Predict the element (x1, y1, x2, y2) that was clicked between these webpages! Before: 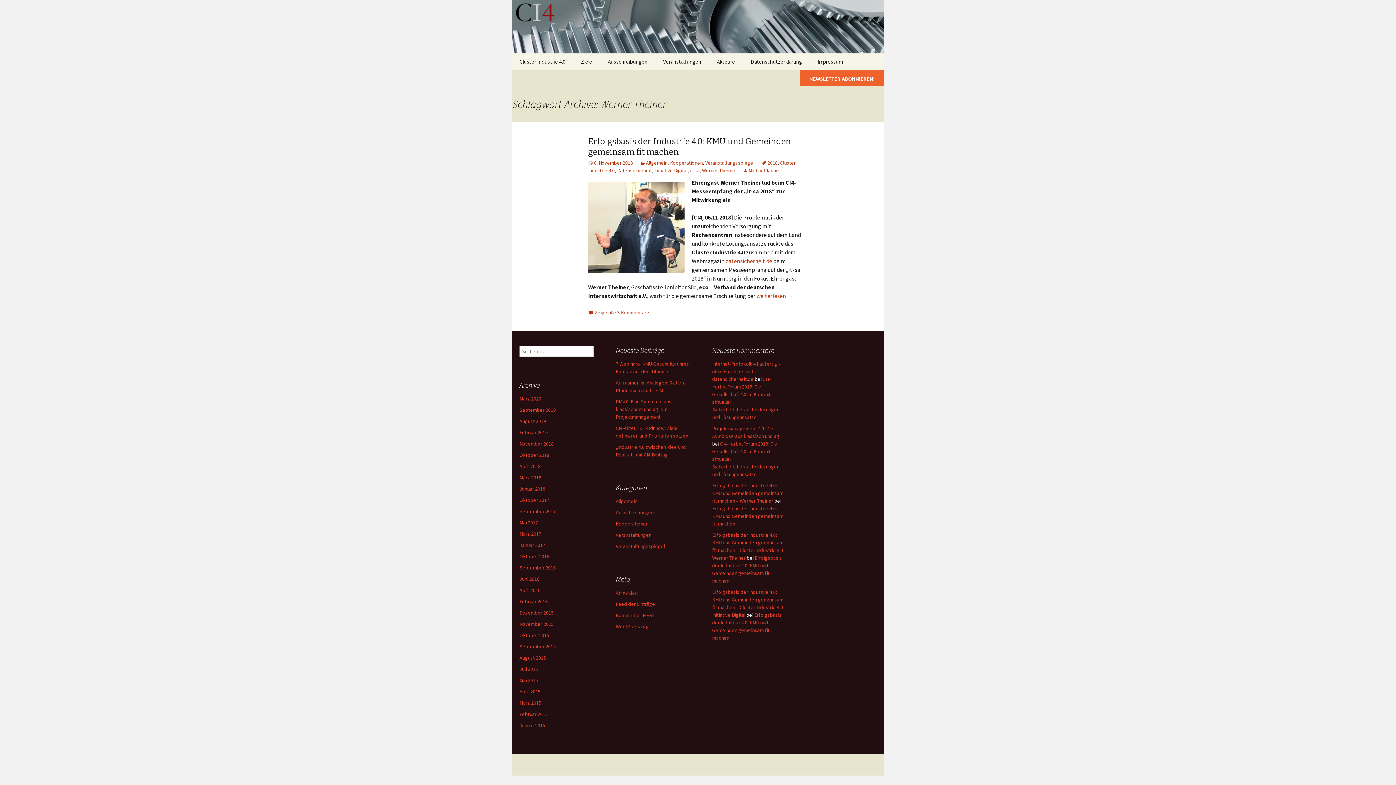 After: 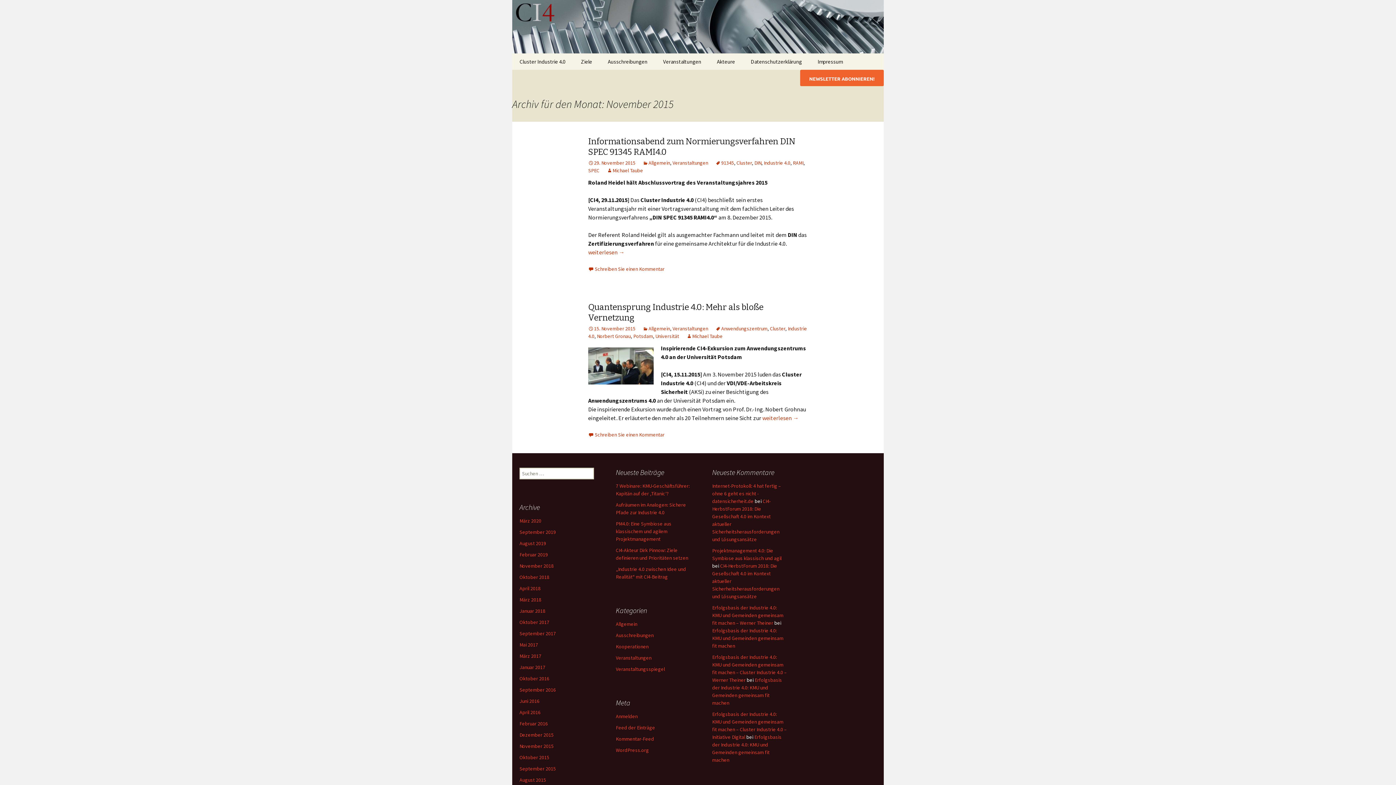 Action: bbox: (519, 621, 553, 627) label: November 2015